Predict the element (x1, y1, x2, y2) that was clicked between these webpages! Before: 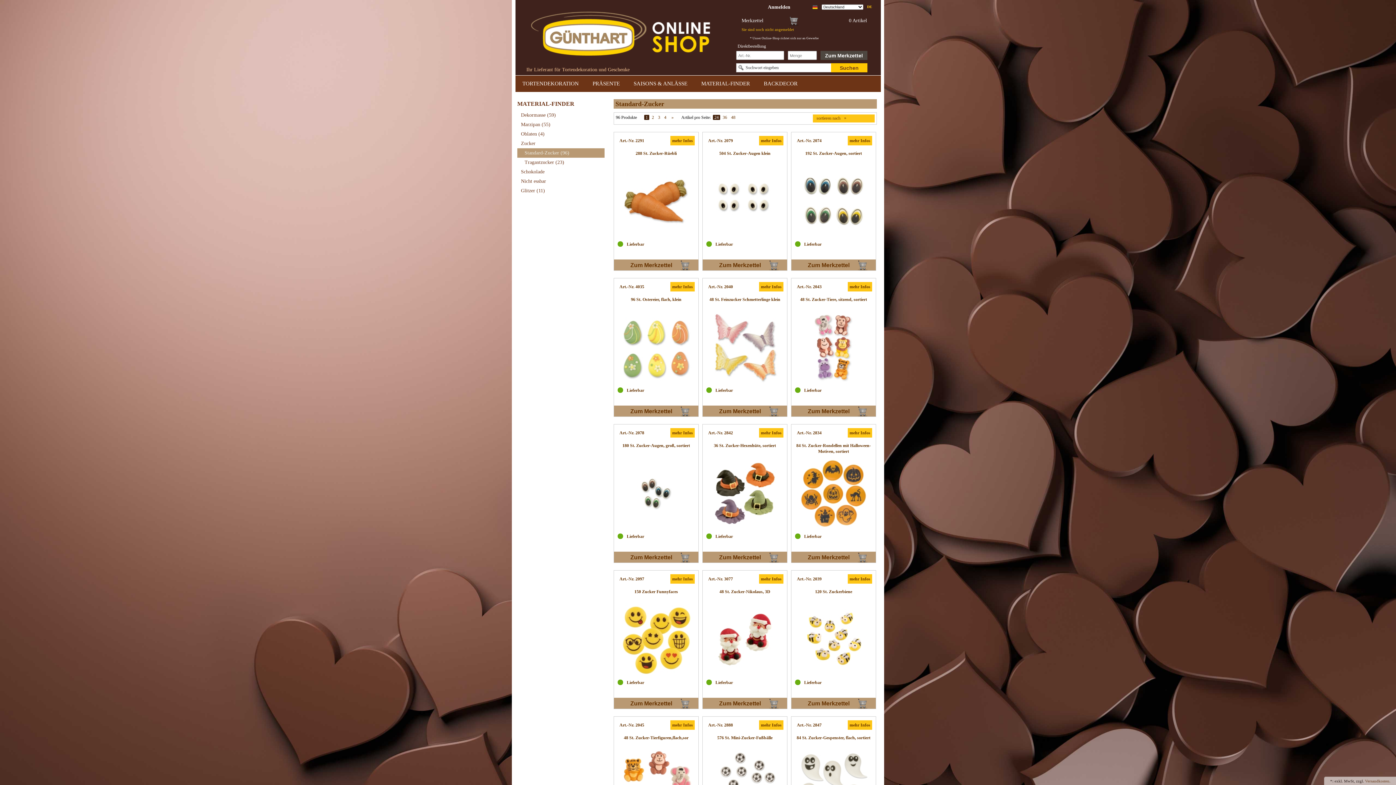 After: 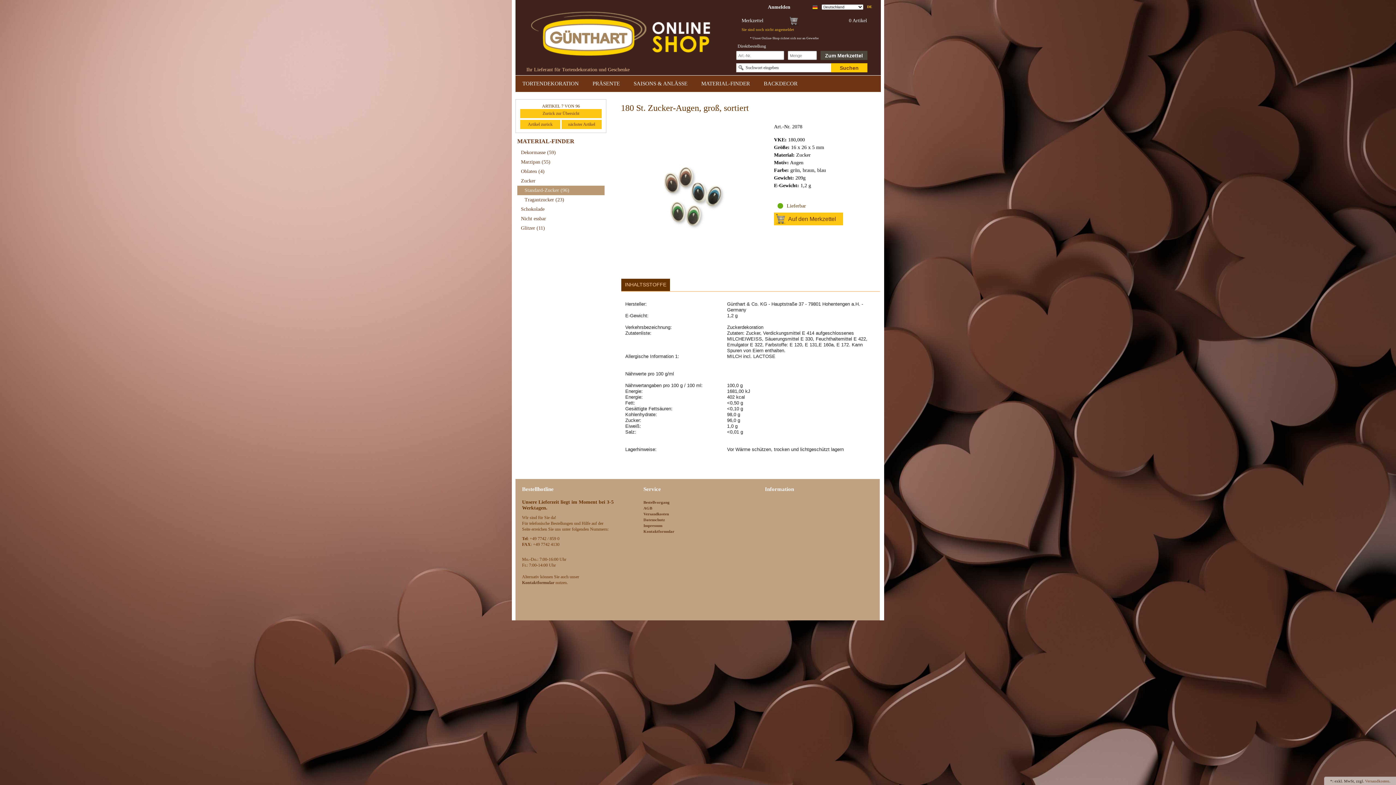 Action: bbox: (614, 442, 698, 457) label: 180 St. Zucker-Augen, groß, sortiert